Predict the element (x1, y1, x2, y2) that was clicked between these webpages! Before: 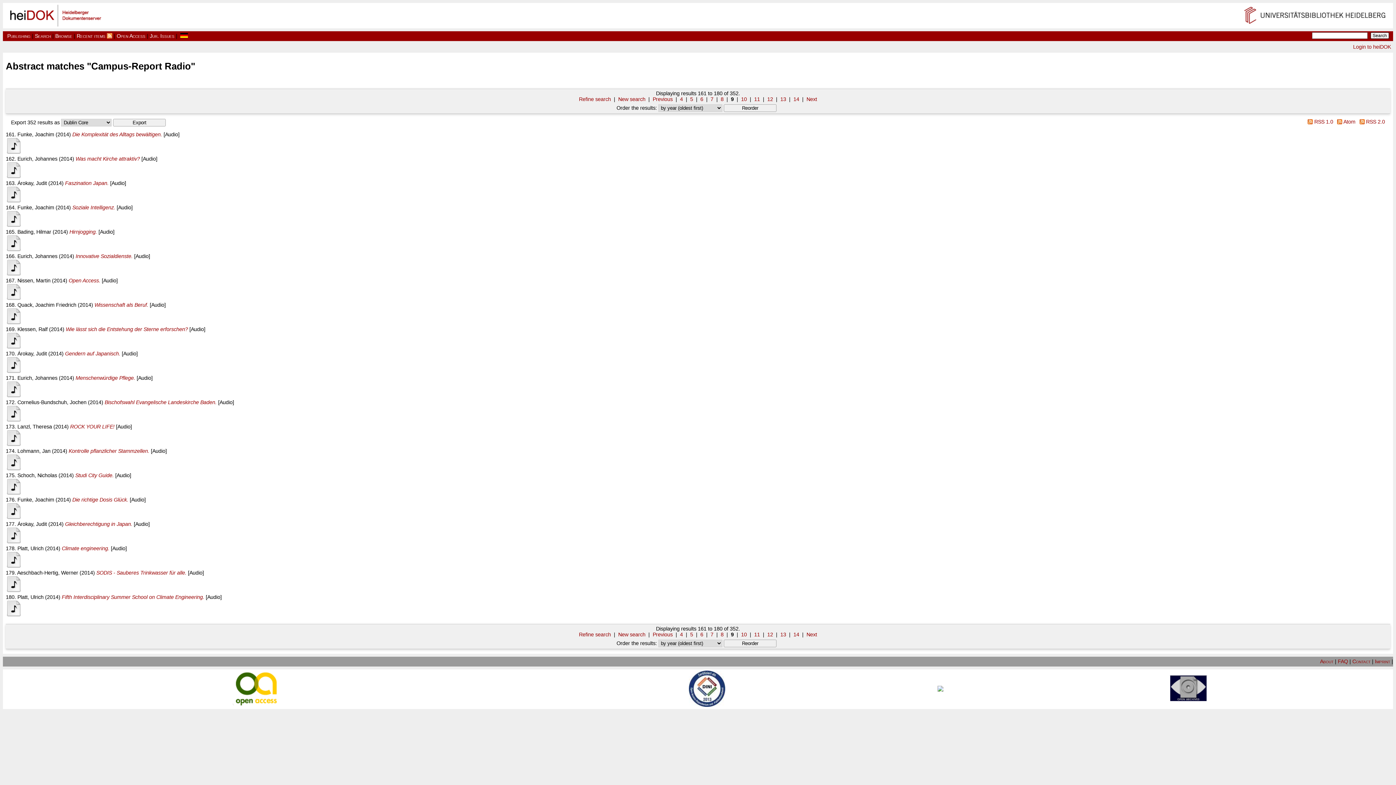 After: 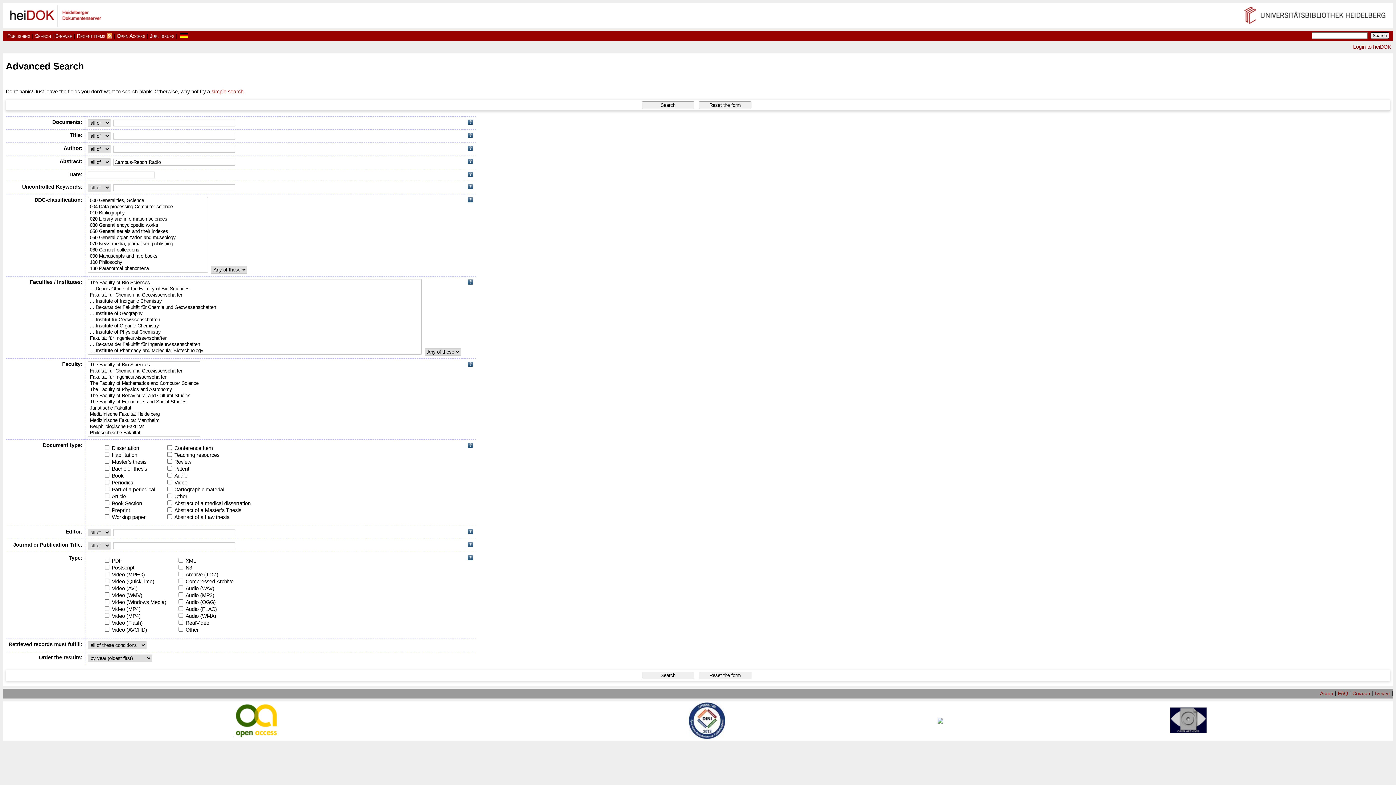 Action: bbox: (579, 631, 611, 637) label: Refine search